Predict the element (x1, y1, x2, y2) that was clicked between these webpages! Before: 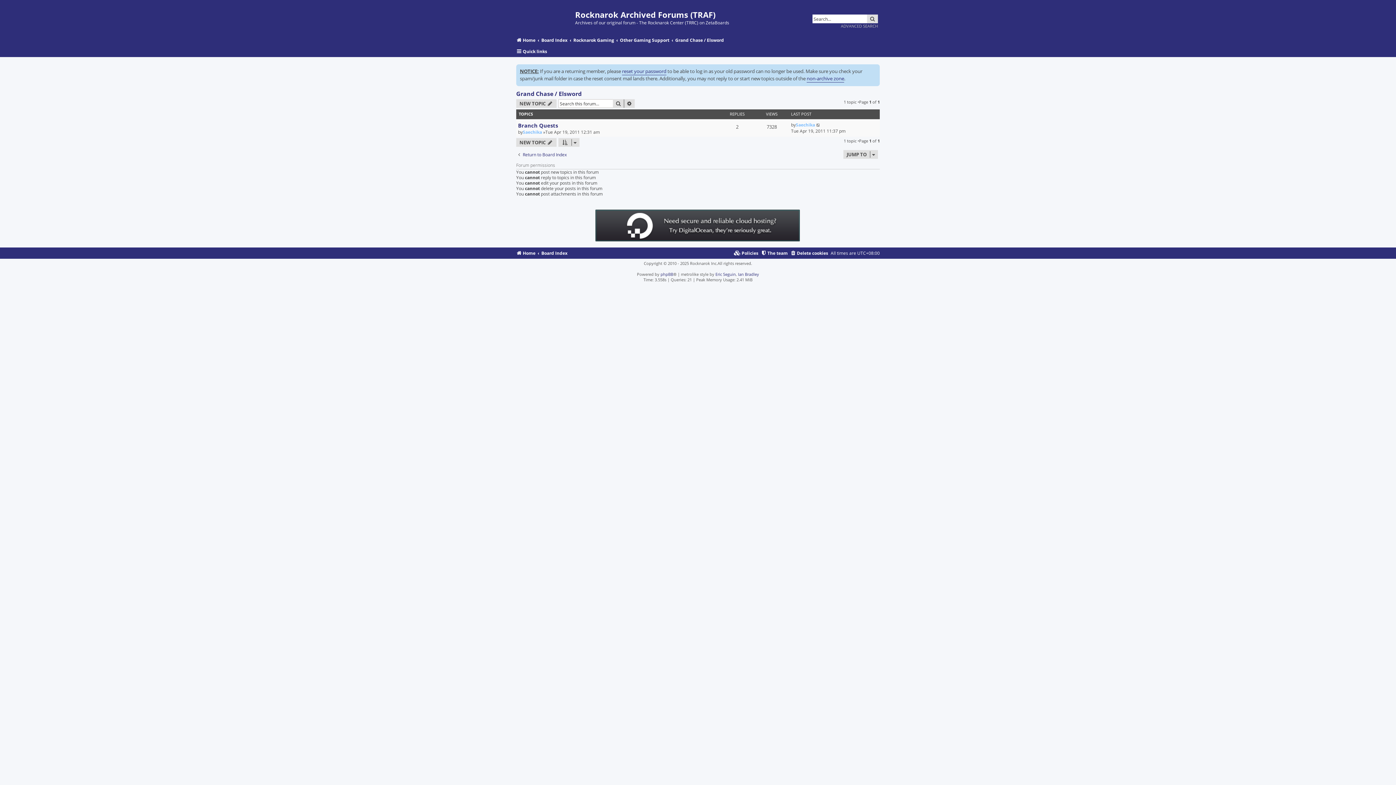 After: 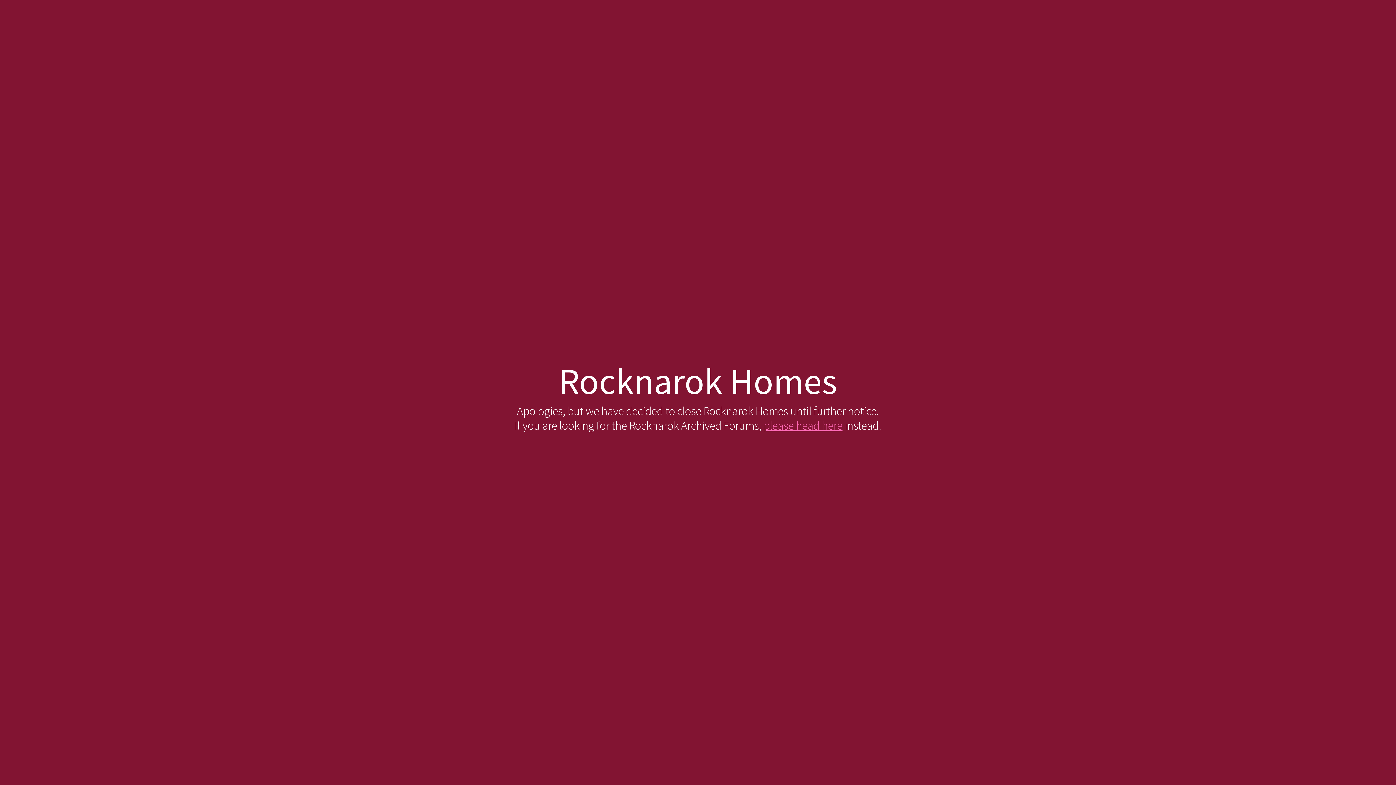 Action: bbox: (516, 35, 535, 45) label: Home